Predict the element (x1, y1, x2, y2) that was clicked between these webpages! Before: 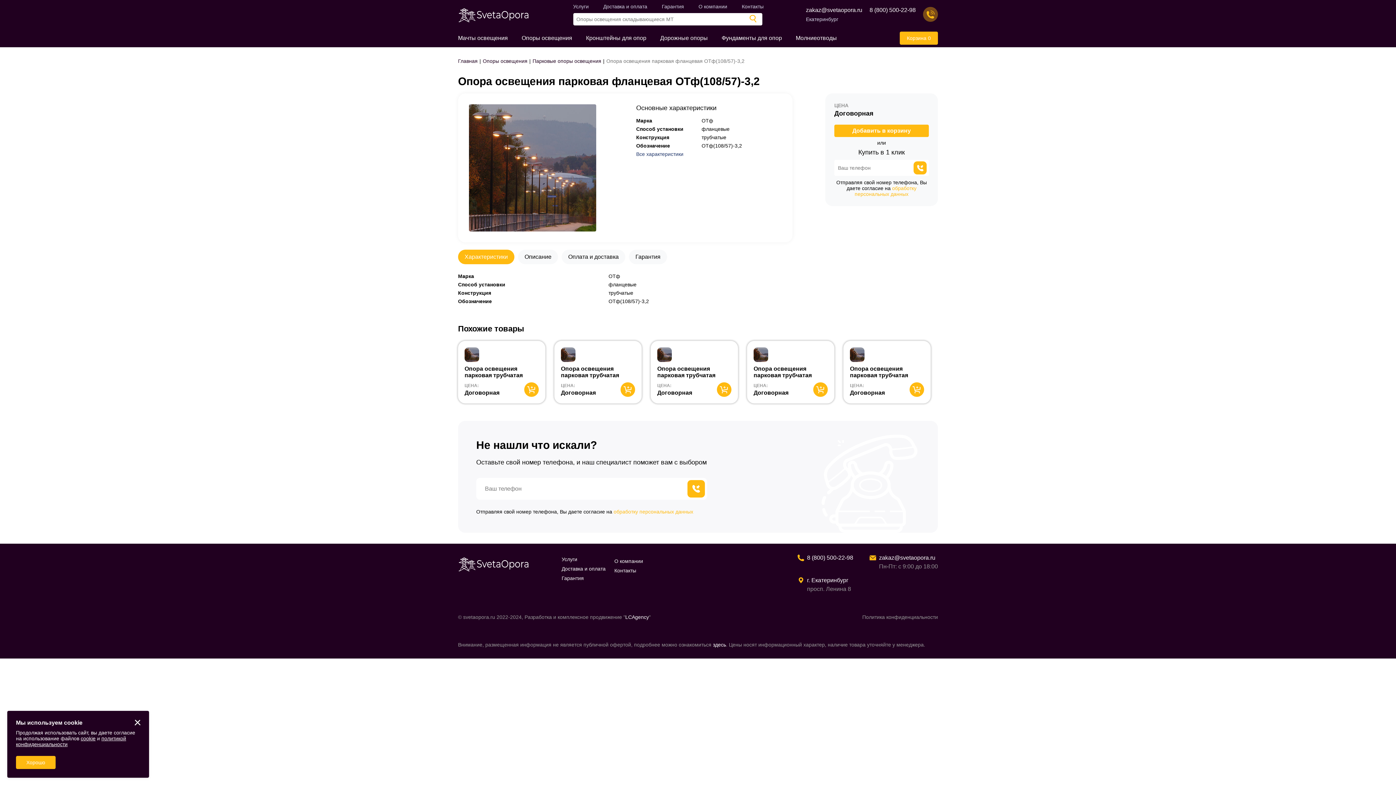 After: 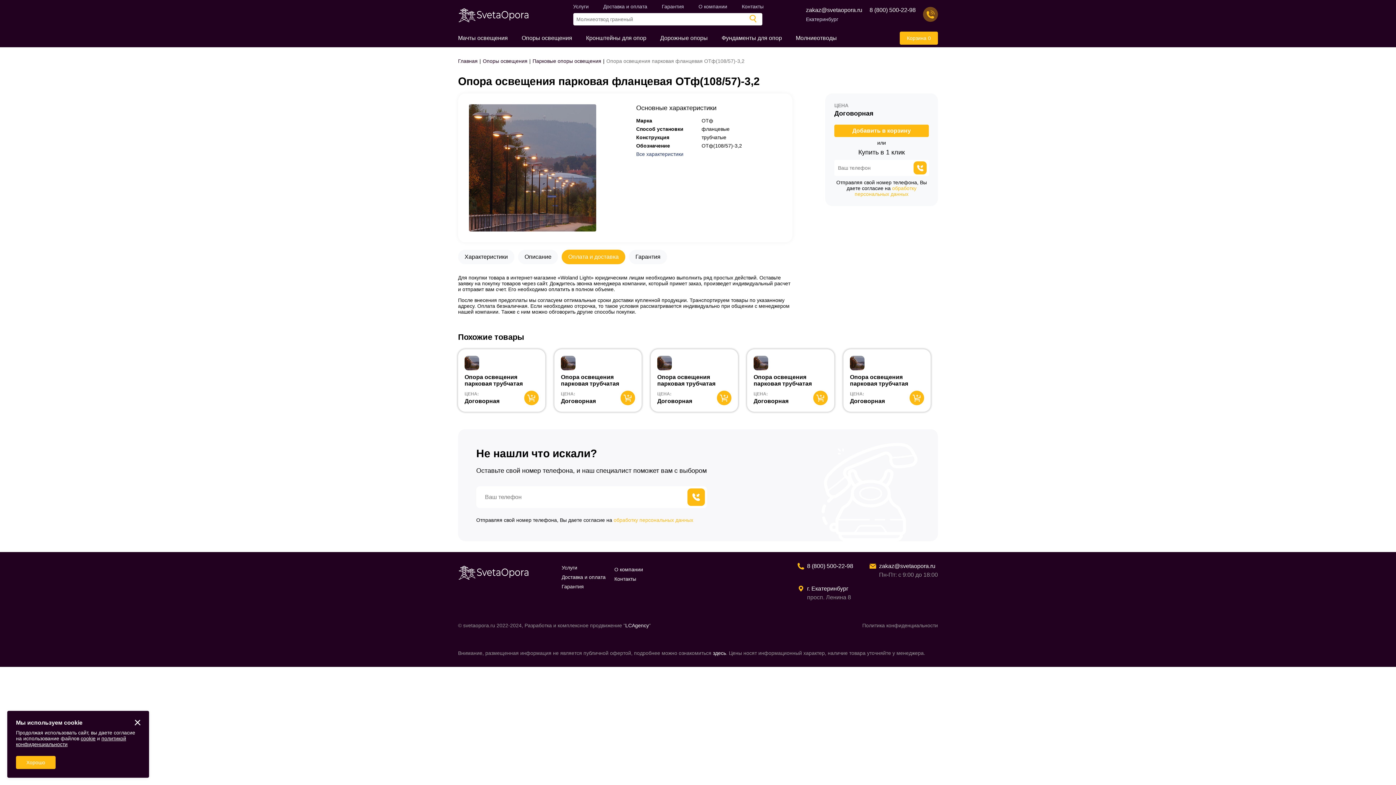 Action: label: Оплата и доставка bbox: (561, 249, 625, 264)